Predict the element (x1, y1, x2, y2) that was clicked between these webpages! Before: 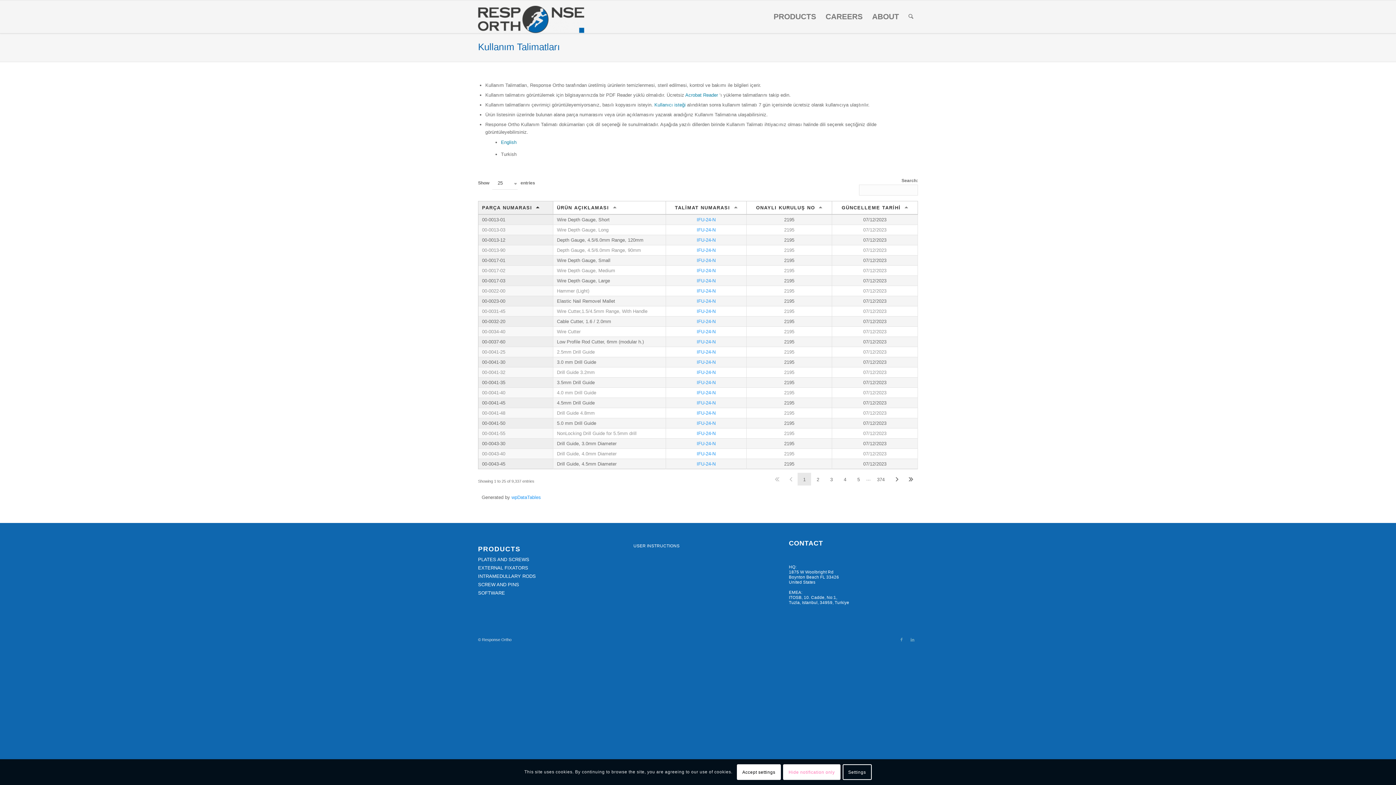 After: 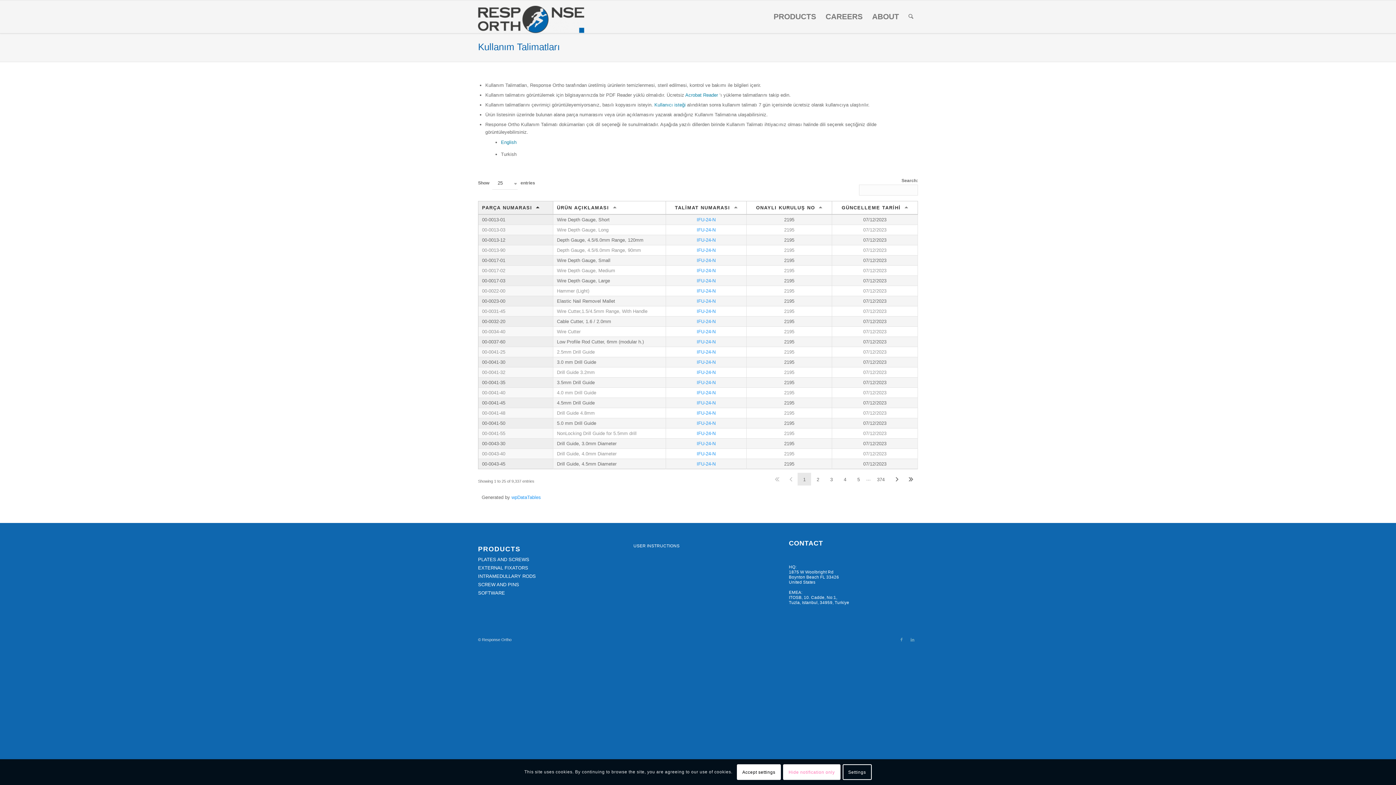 Action: bbox: (770, 473, 784, 485) label: First